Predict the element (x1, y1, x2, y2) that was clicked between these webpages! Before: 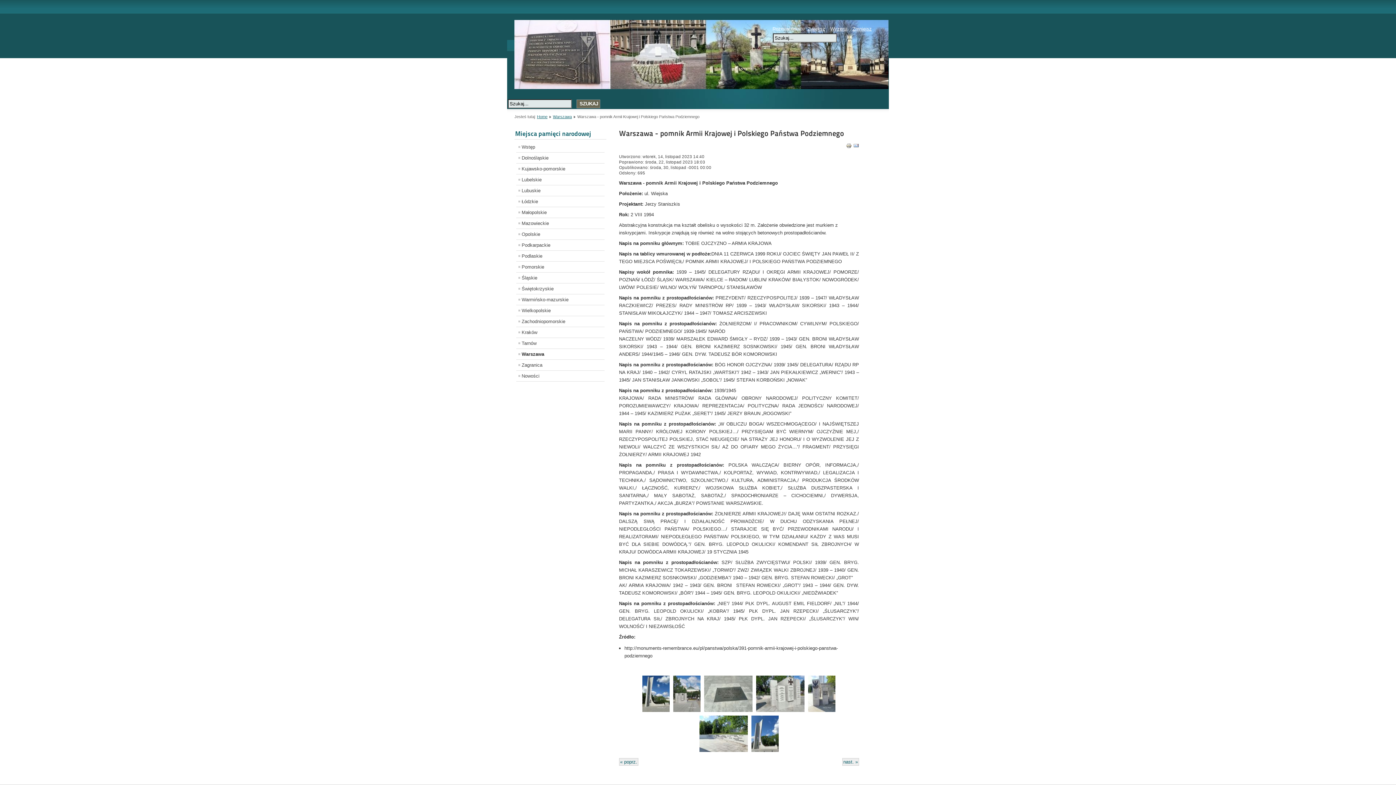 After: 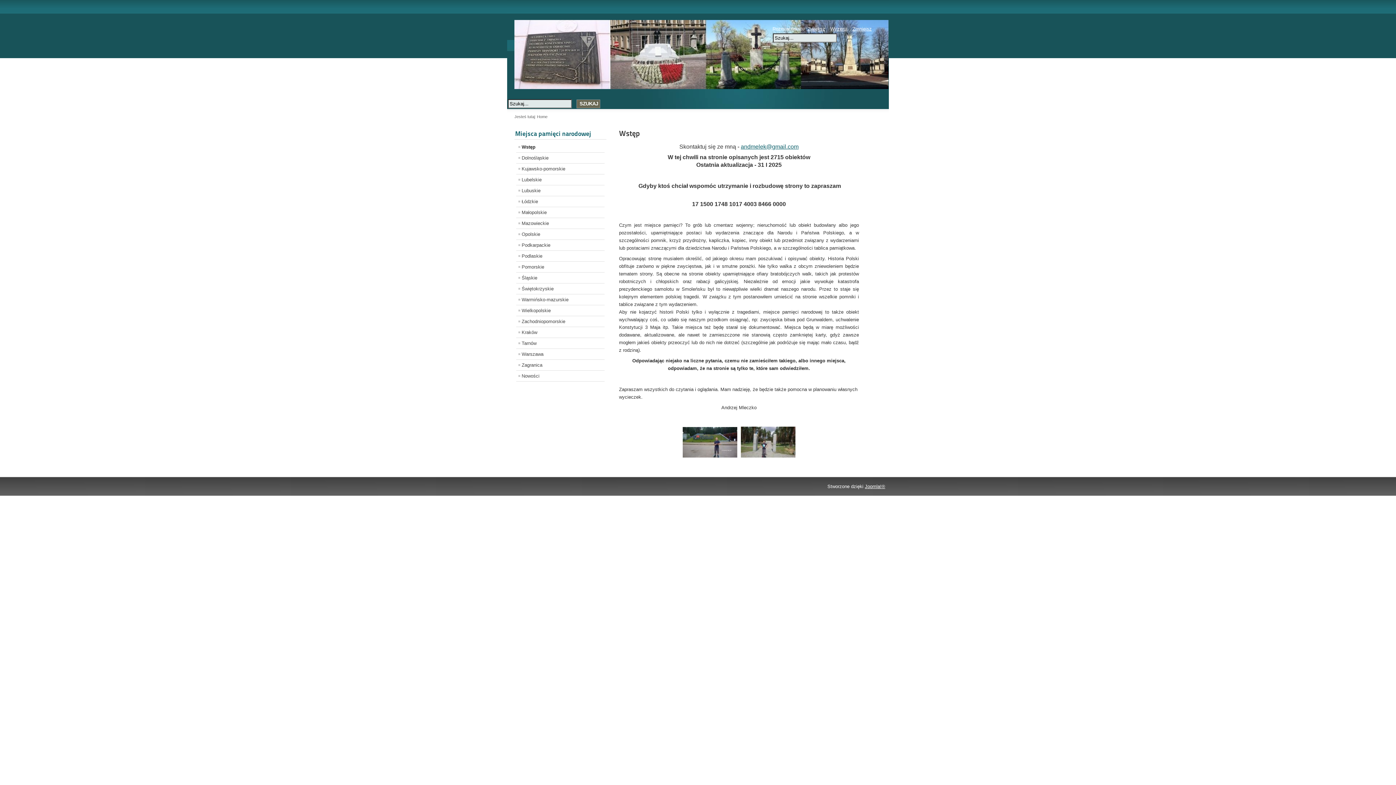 Action: bbox: (537, 114, 547, 118) label: Home